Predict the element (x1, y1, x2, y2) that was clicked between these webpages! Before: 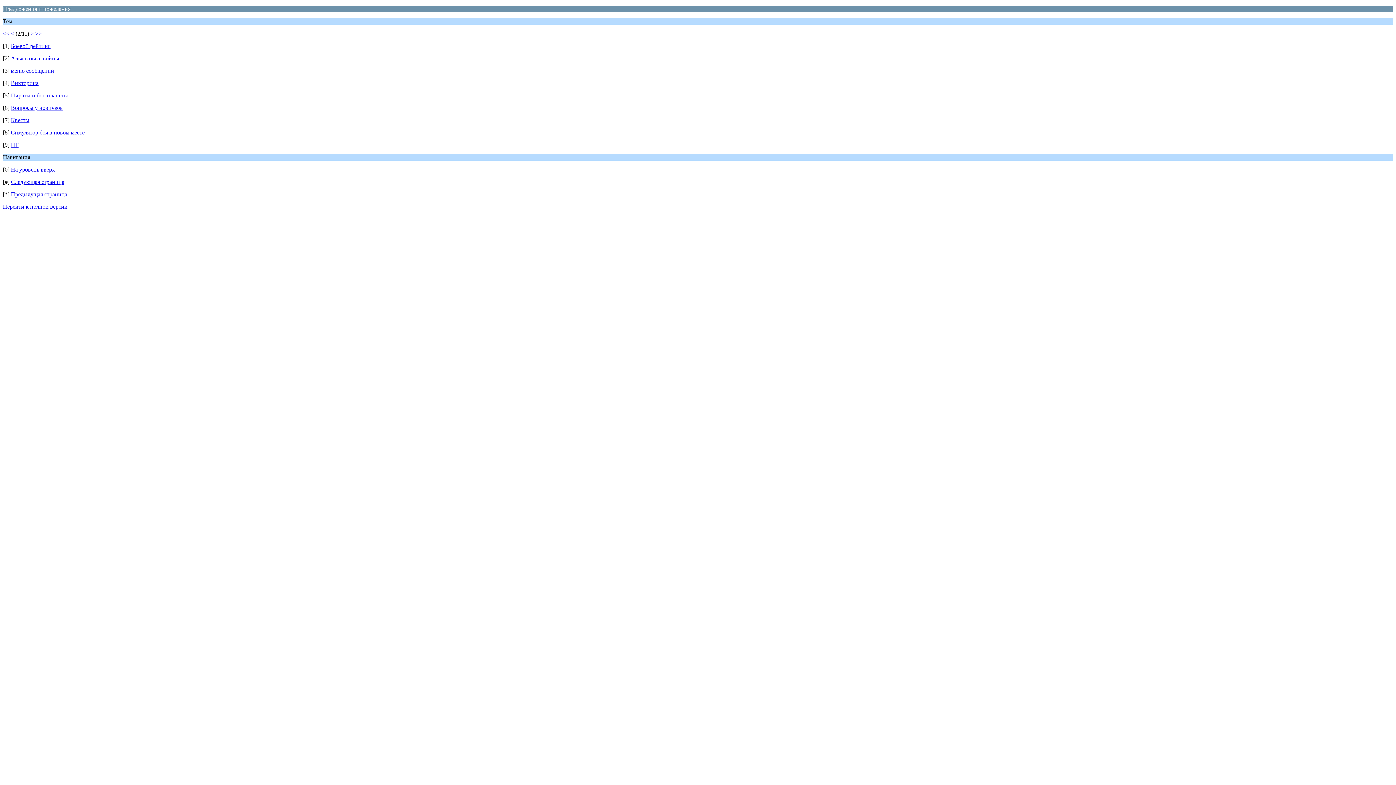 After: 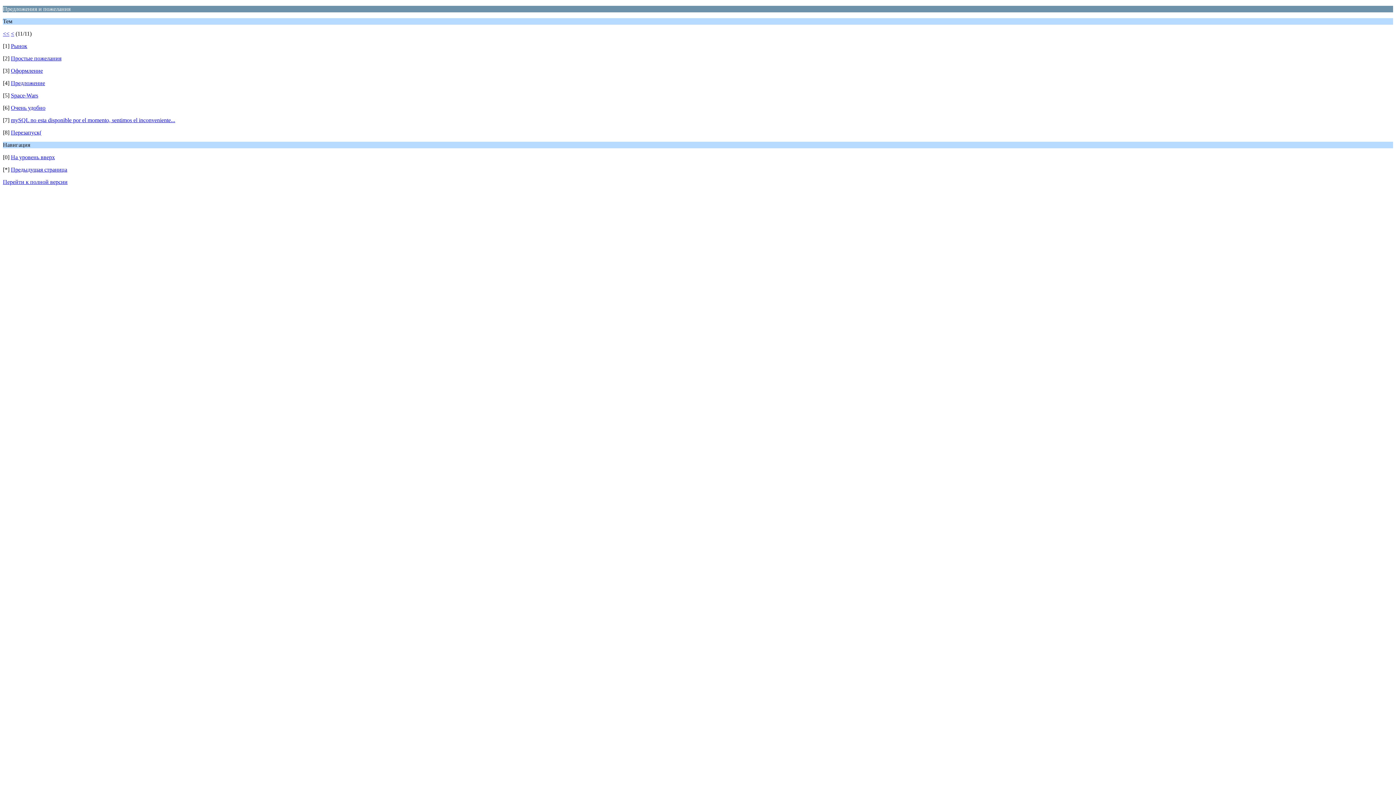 Action: label: >> bbox: (35, 30, 41, 36)